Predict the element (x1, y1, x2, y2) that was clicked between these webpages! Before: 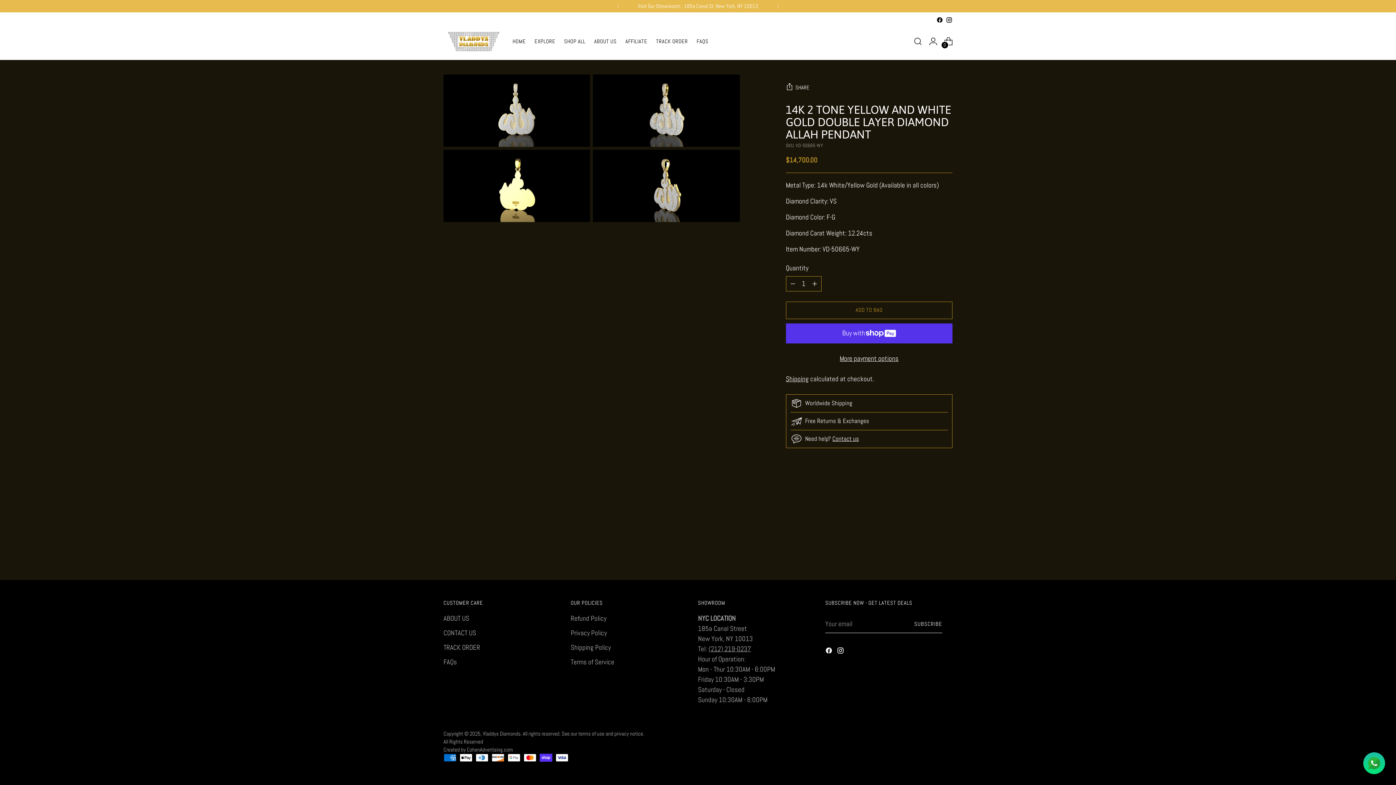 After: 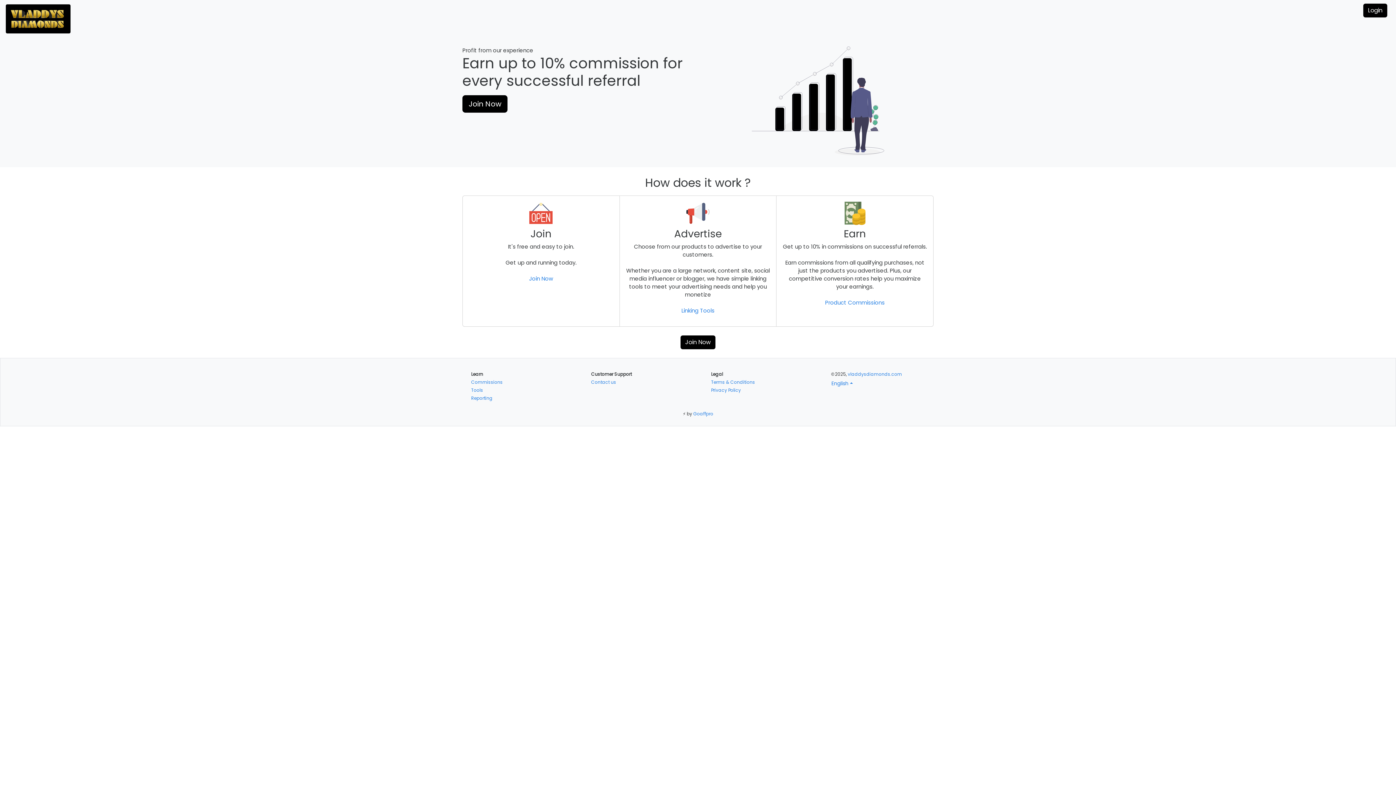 Action: label: AFFILIATE bbox: (625, 33, 647, 49)